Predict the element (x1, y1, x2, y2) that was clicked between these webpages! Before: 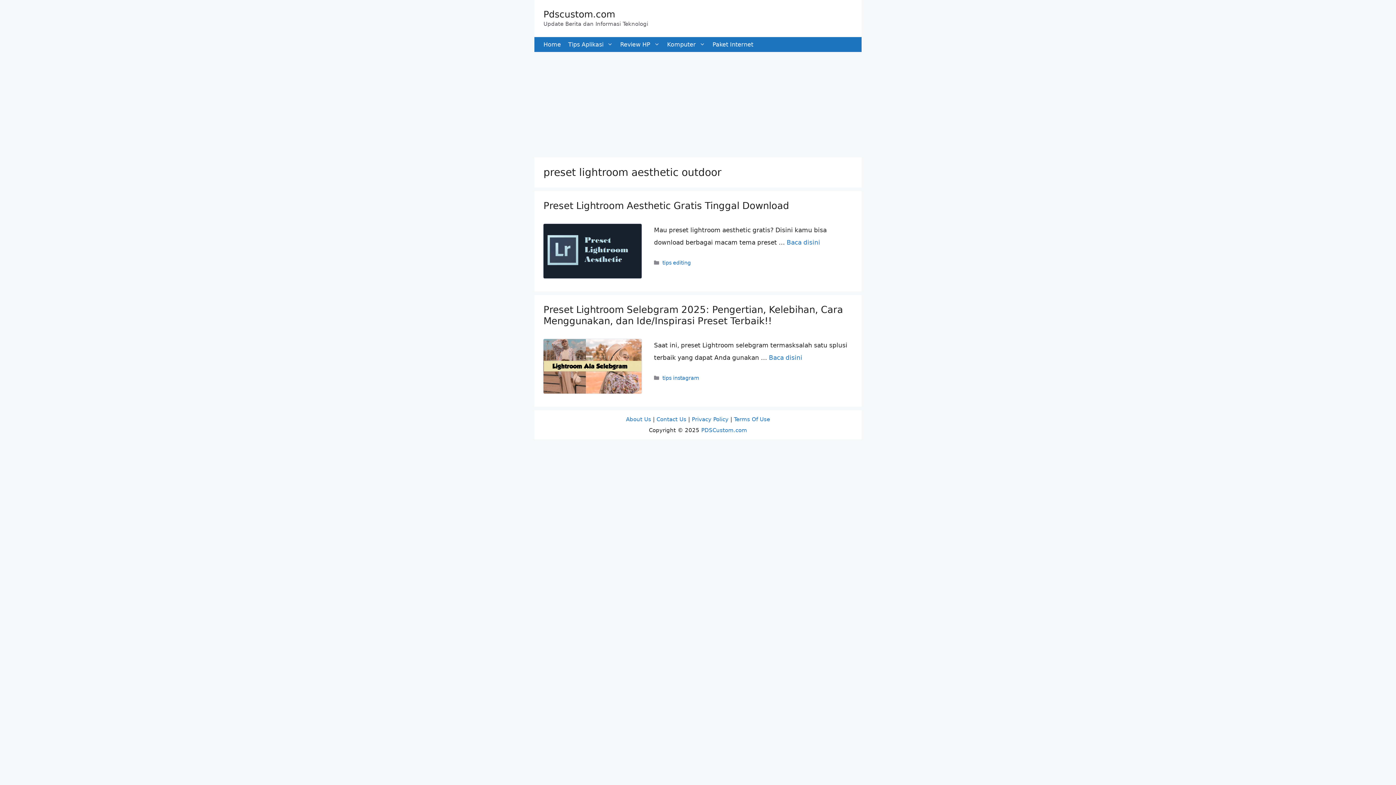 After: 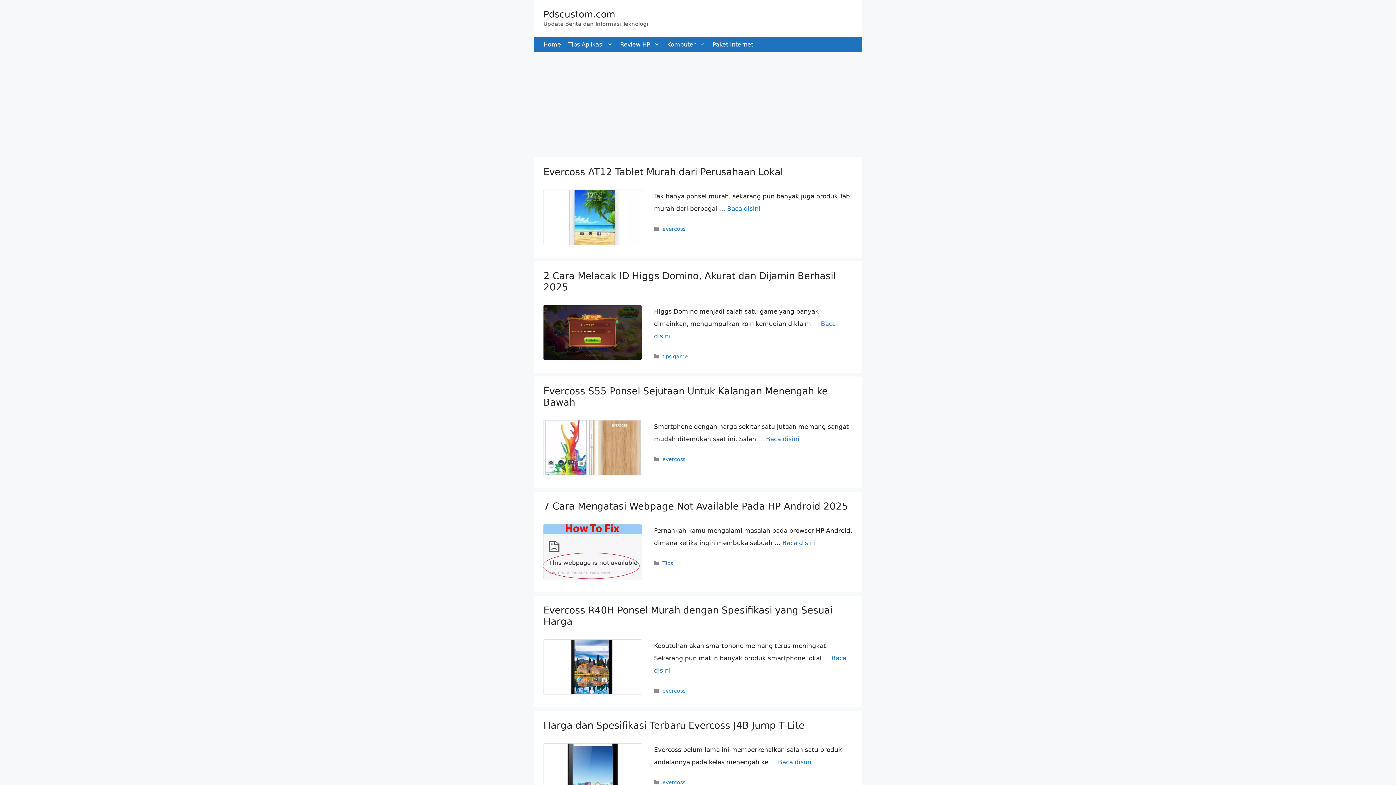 Action: label: PDSCustom.com bbox: (701, 427, 747, 433)